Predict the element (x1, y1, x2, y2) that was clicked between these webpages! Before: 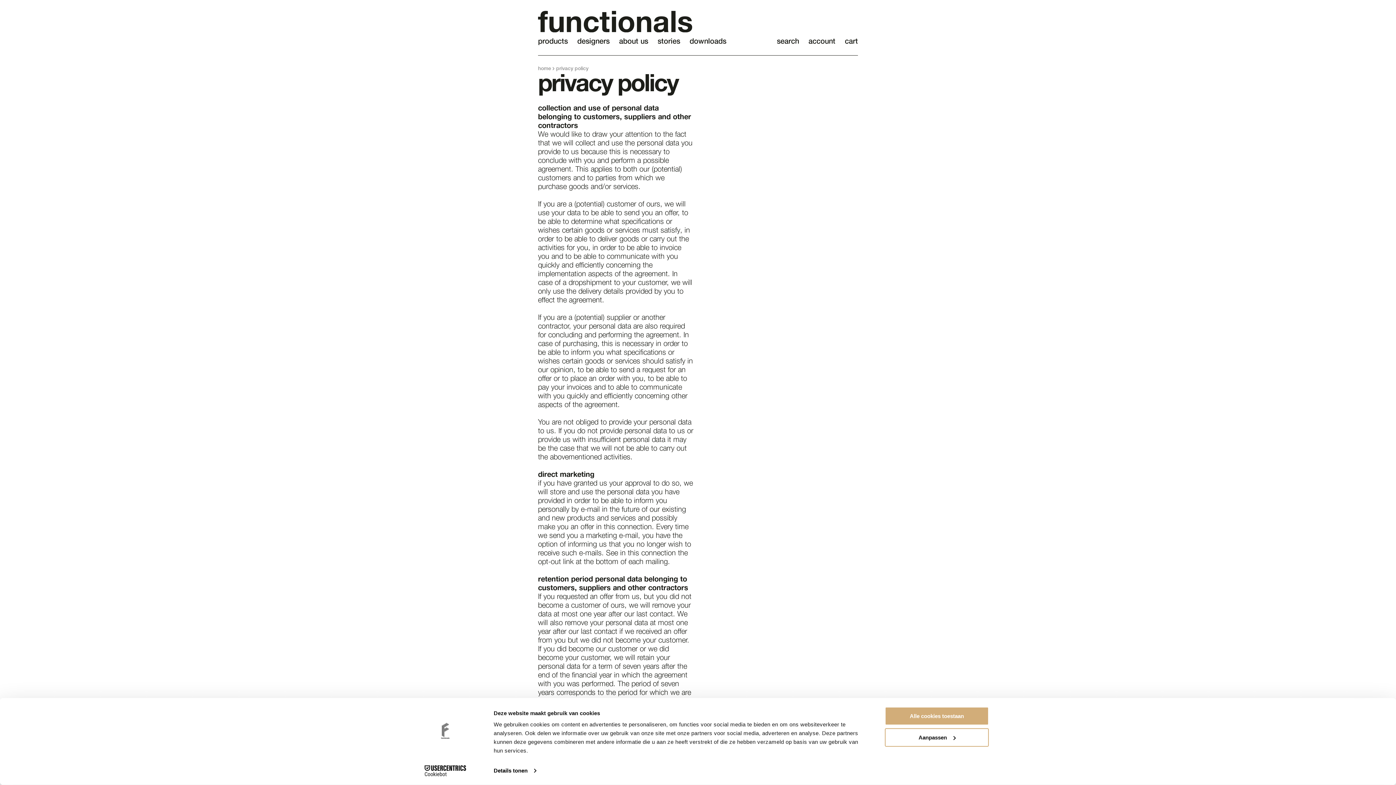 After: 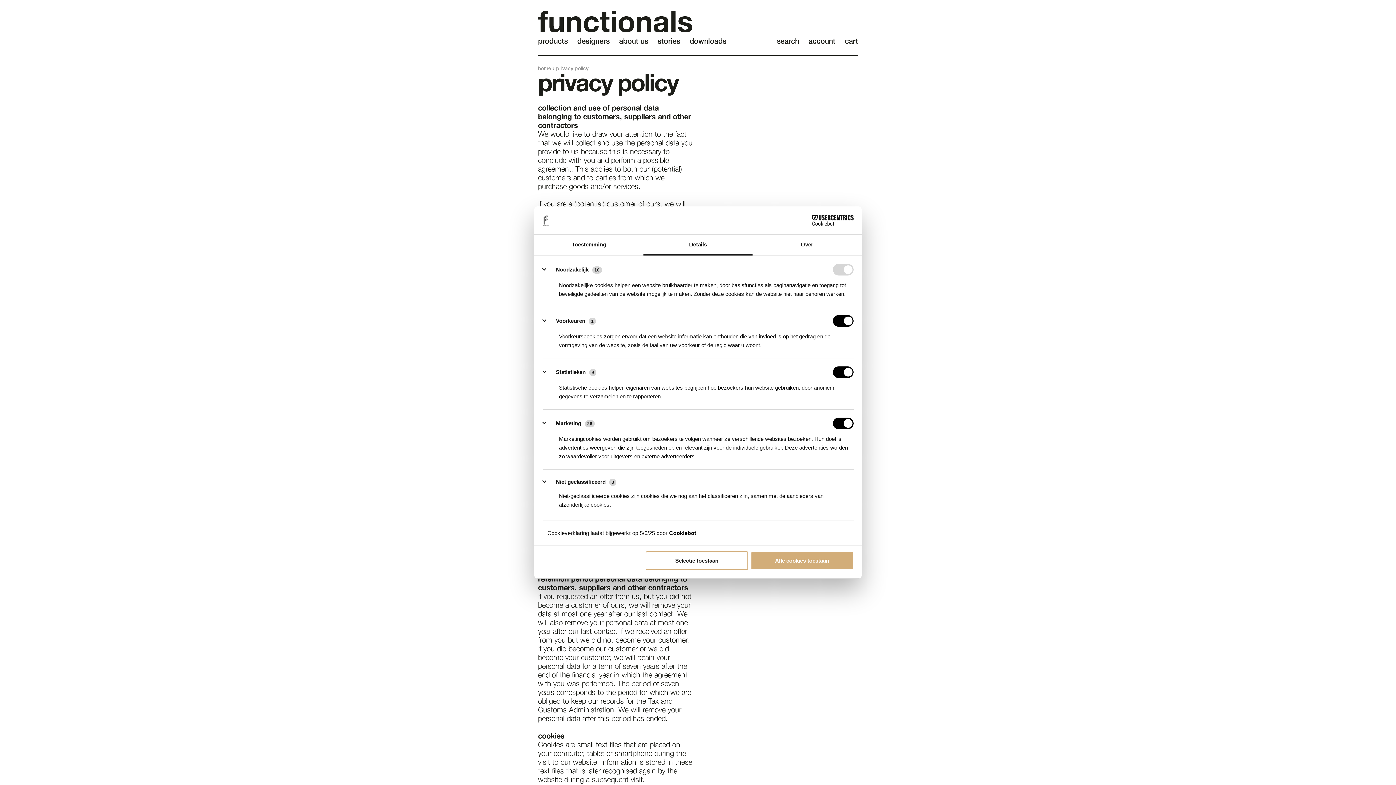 Action: label: Details tonen bbox: (493, 765, 536, 776)